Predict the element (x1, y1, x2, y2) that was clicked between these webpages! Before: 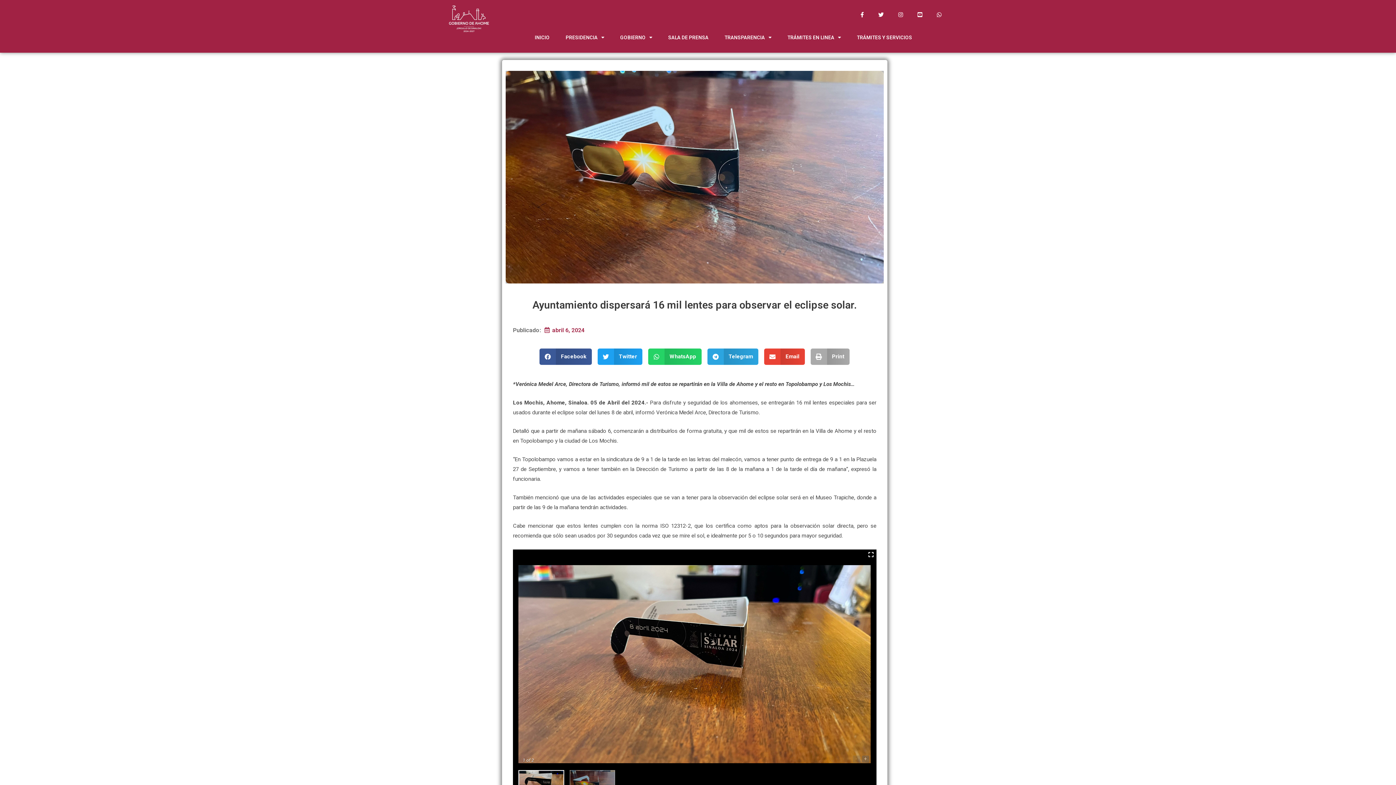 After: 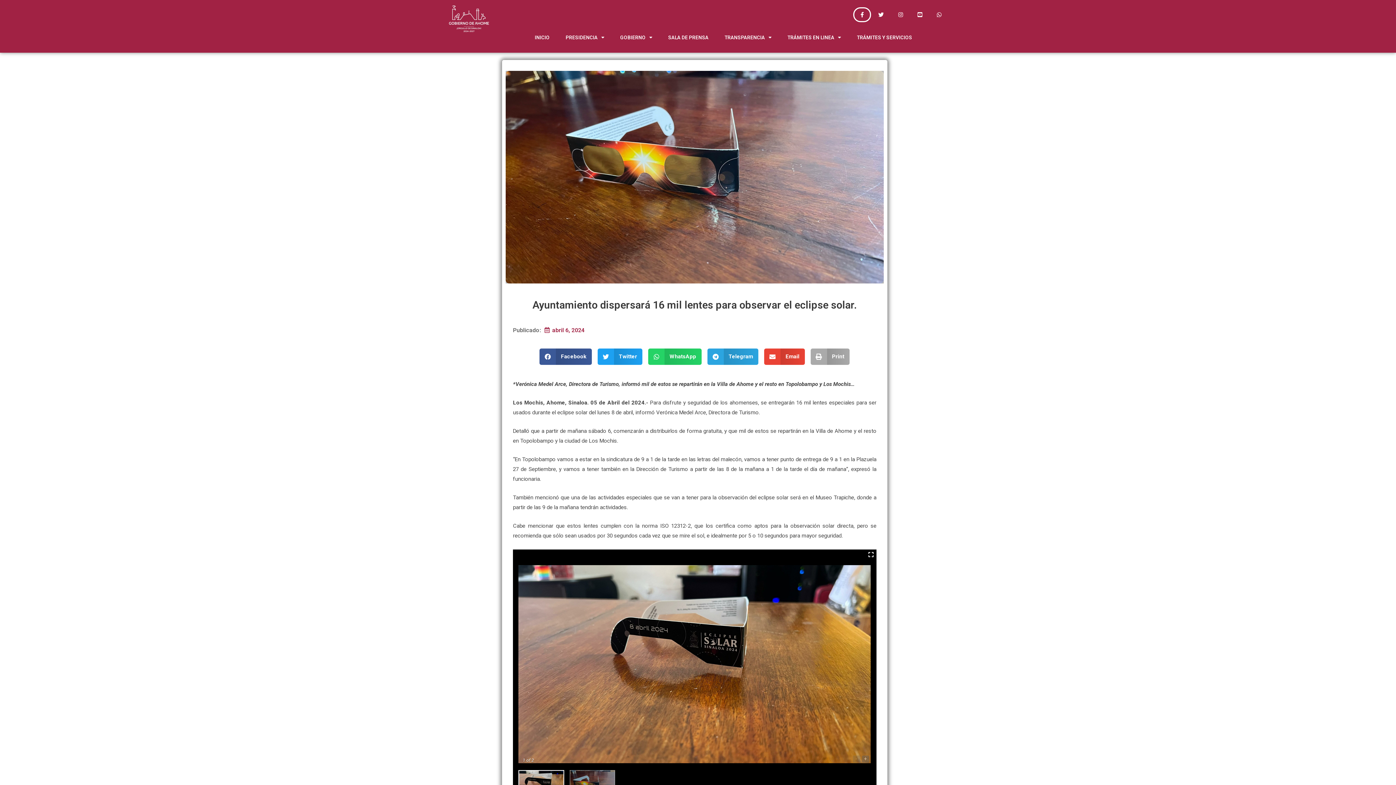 Action: bbox: (853, 7, 871, 22)